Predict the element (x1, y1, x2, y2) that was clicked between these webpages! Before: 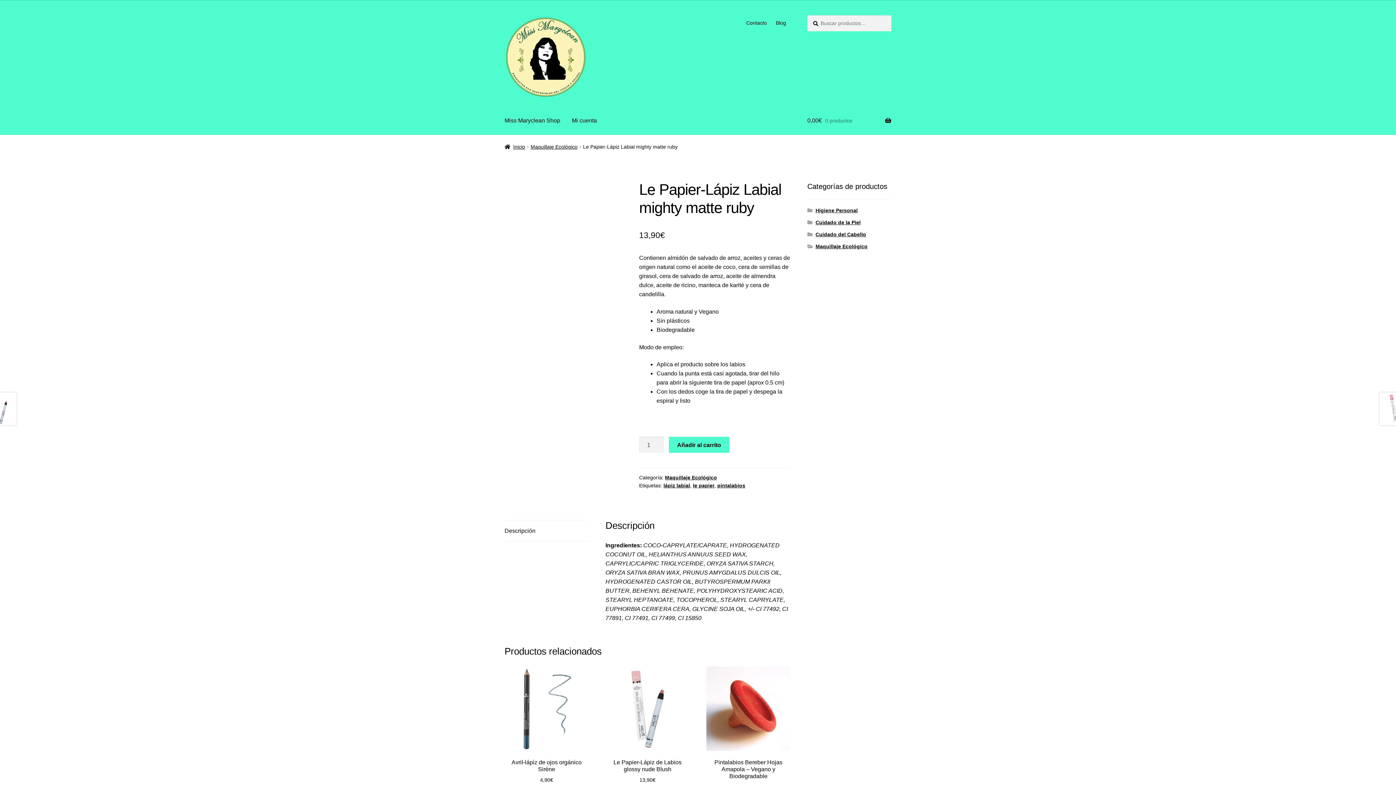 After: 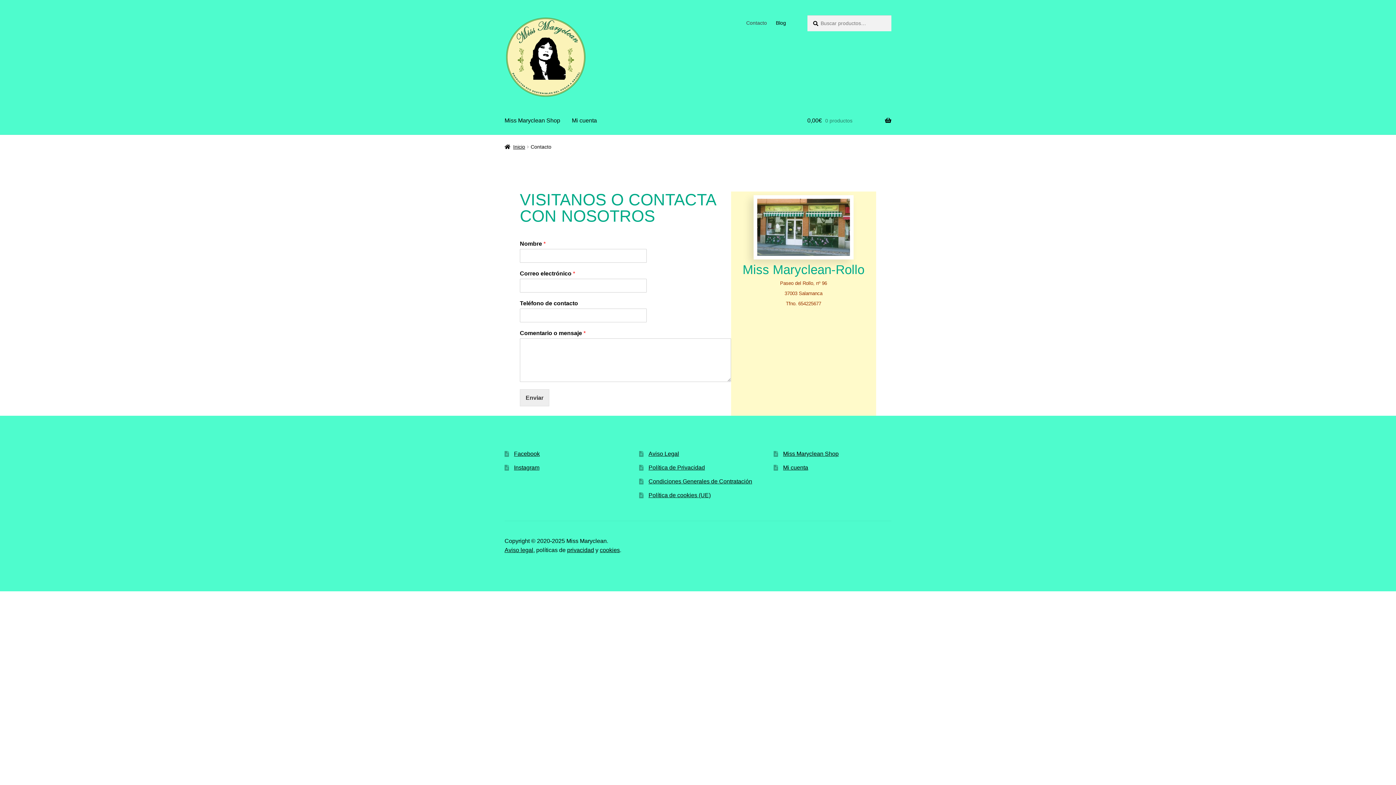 Action: bbox: (741, 15, 771, 30) label: Contacto